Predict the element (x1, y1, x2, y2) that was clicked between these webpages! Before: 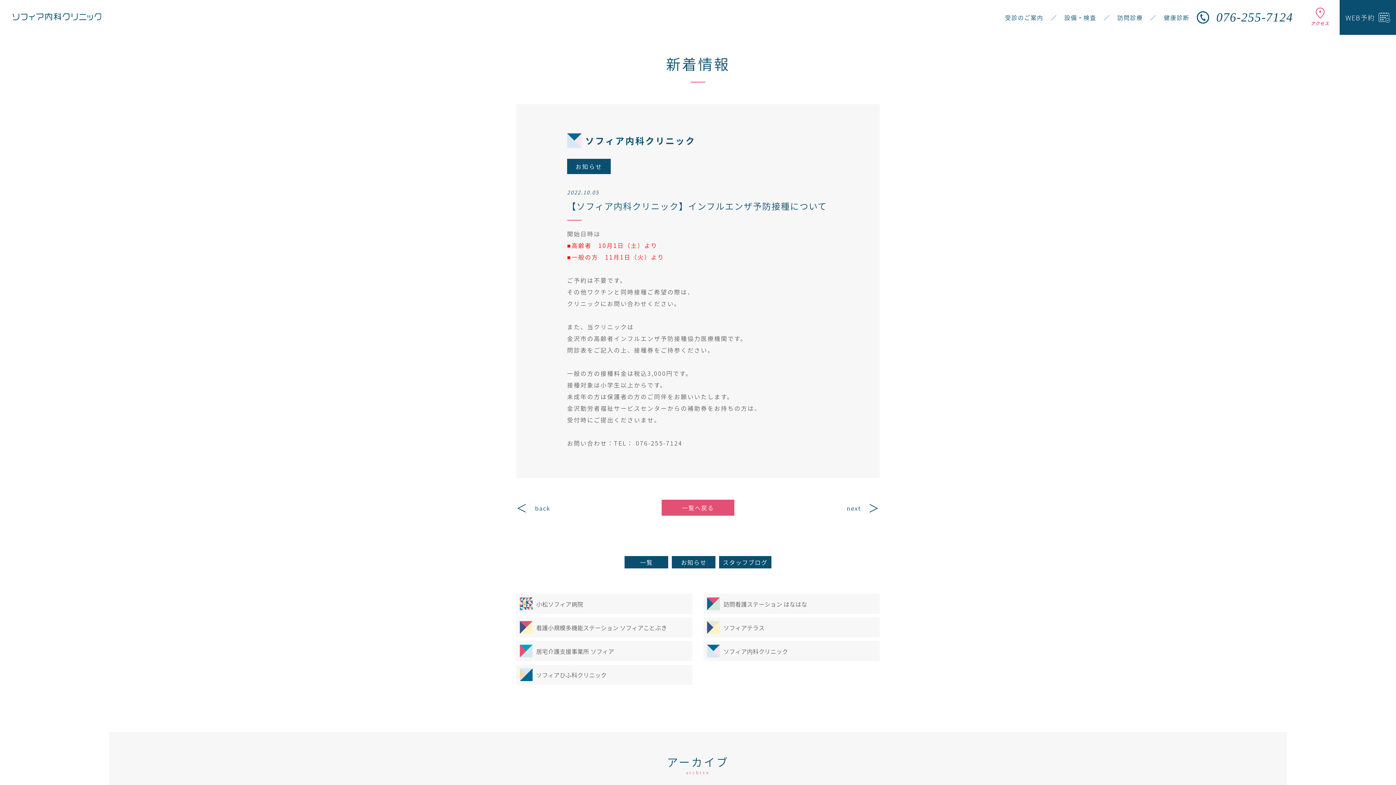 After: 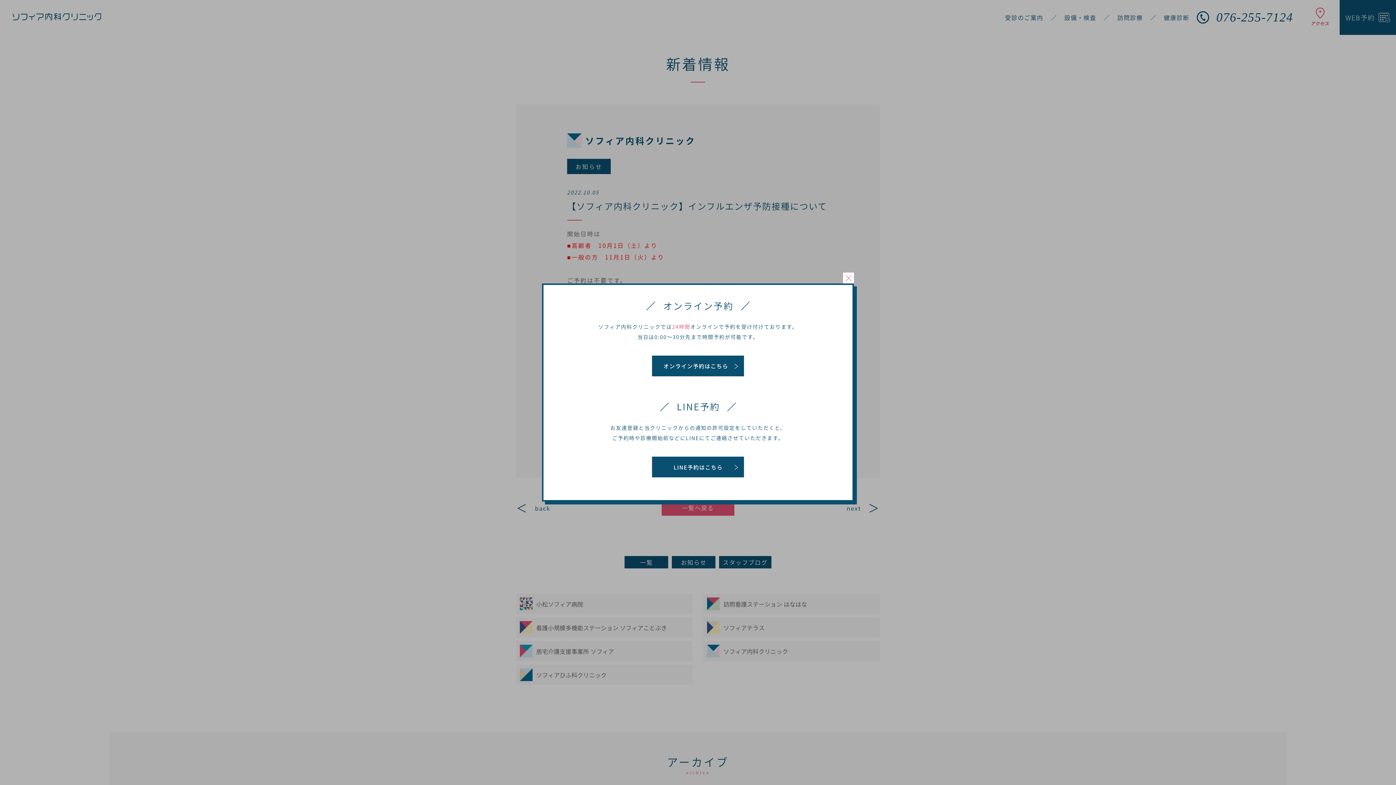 Action: label: WEB予約 bbox: (1340, 0, 1396, 34)